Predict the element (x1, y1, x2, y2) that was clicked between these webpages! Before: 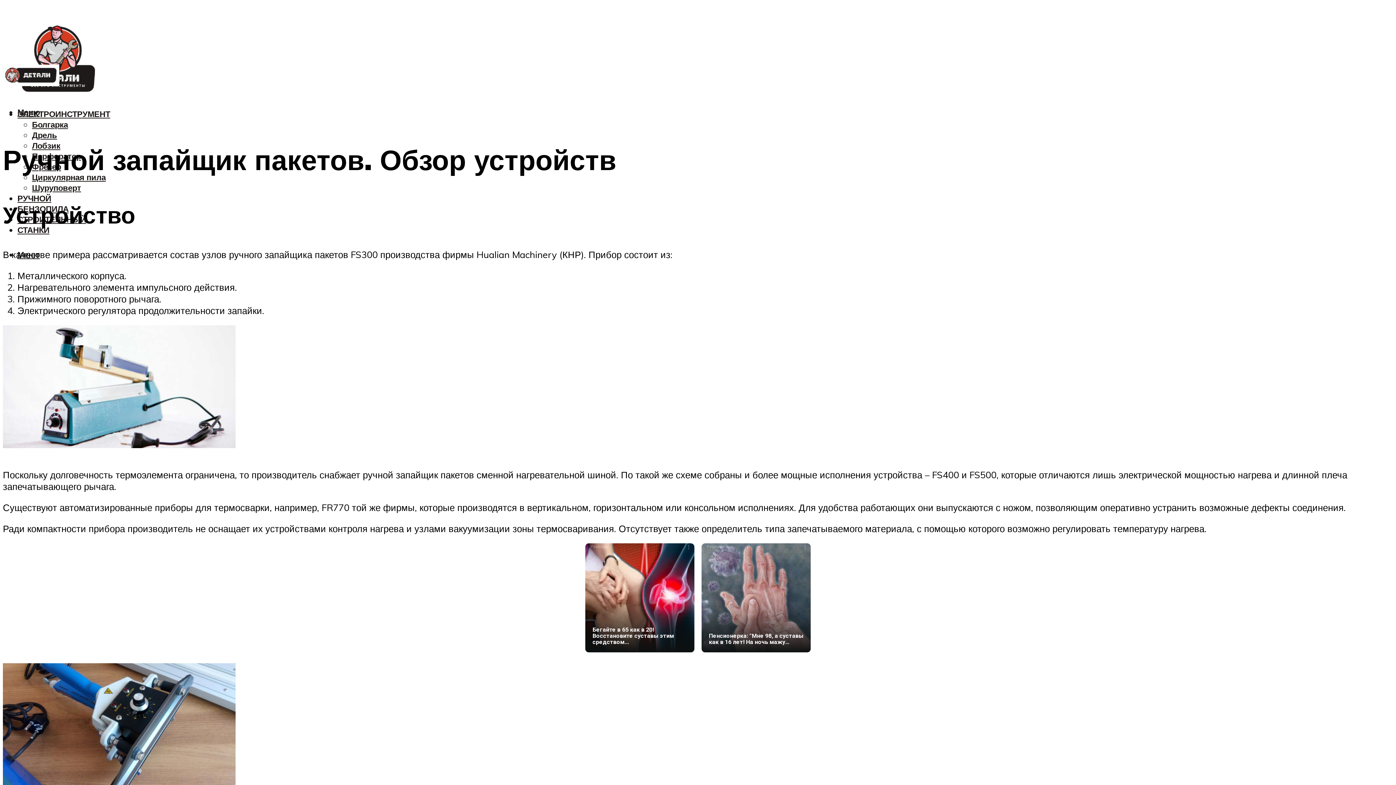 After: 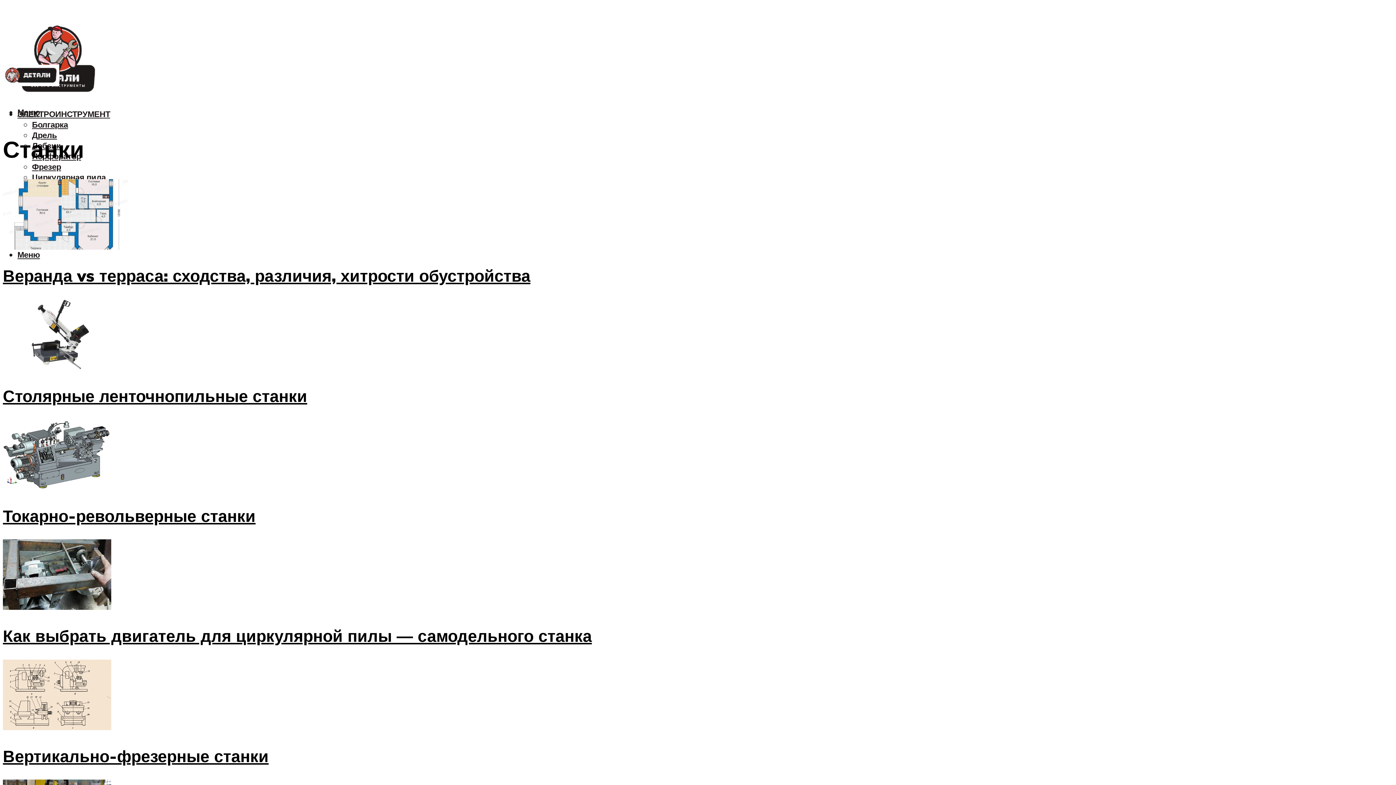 Action: label: СТАНКИ bbox: (17, 224, 49, 235)